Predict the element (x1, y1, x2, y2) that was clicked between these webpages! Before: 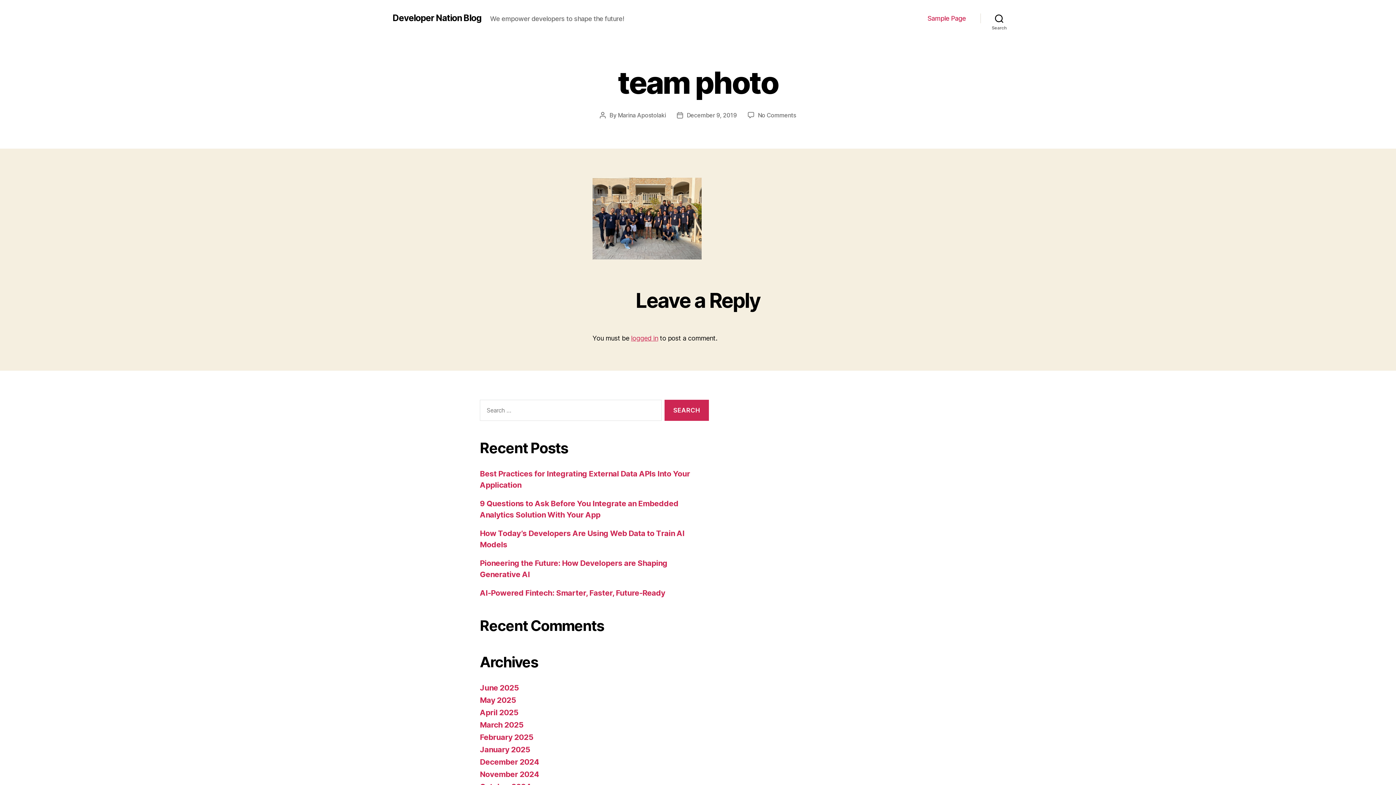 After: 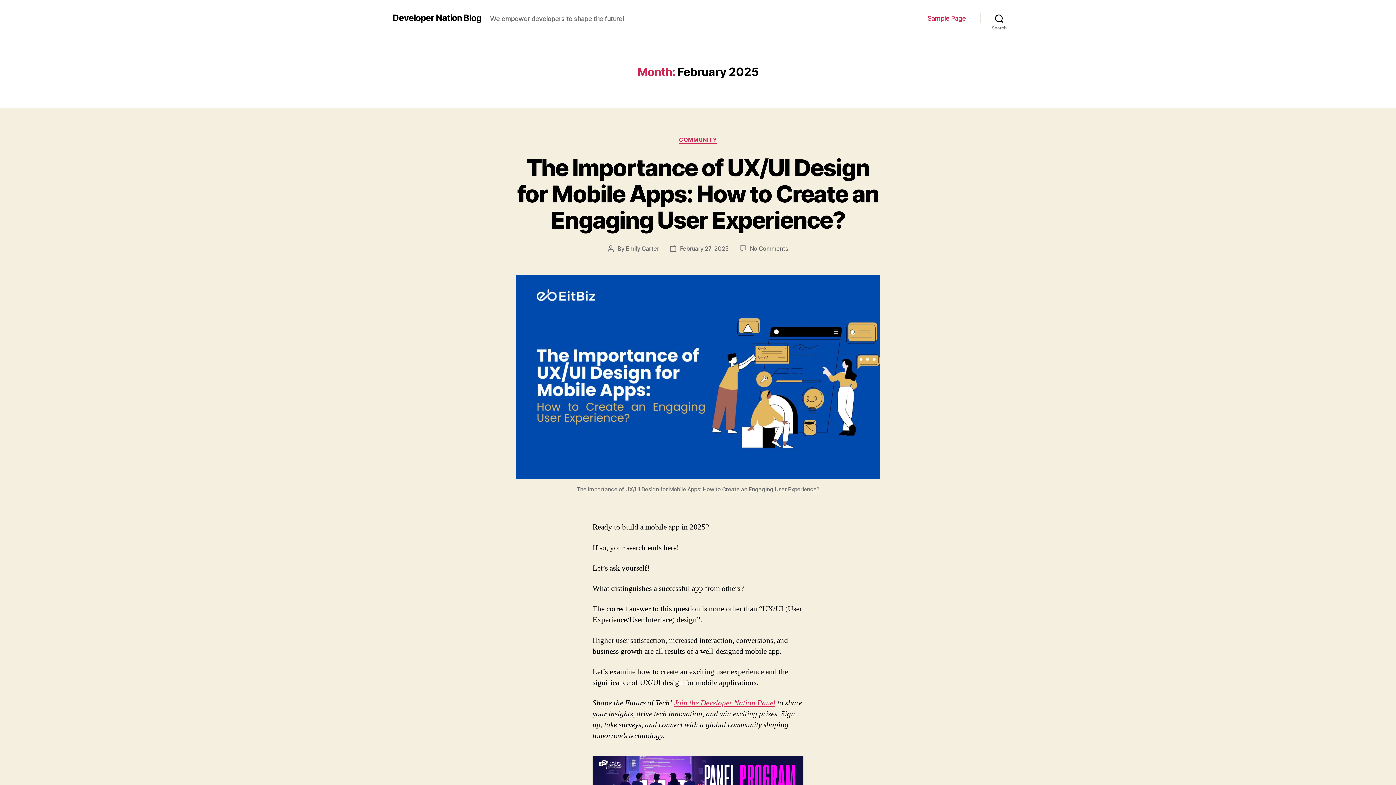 Action: bbox: (480, 733, 533, 742) label: February 2025